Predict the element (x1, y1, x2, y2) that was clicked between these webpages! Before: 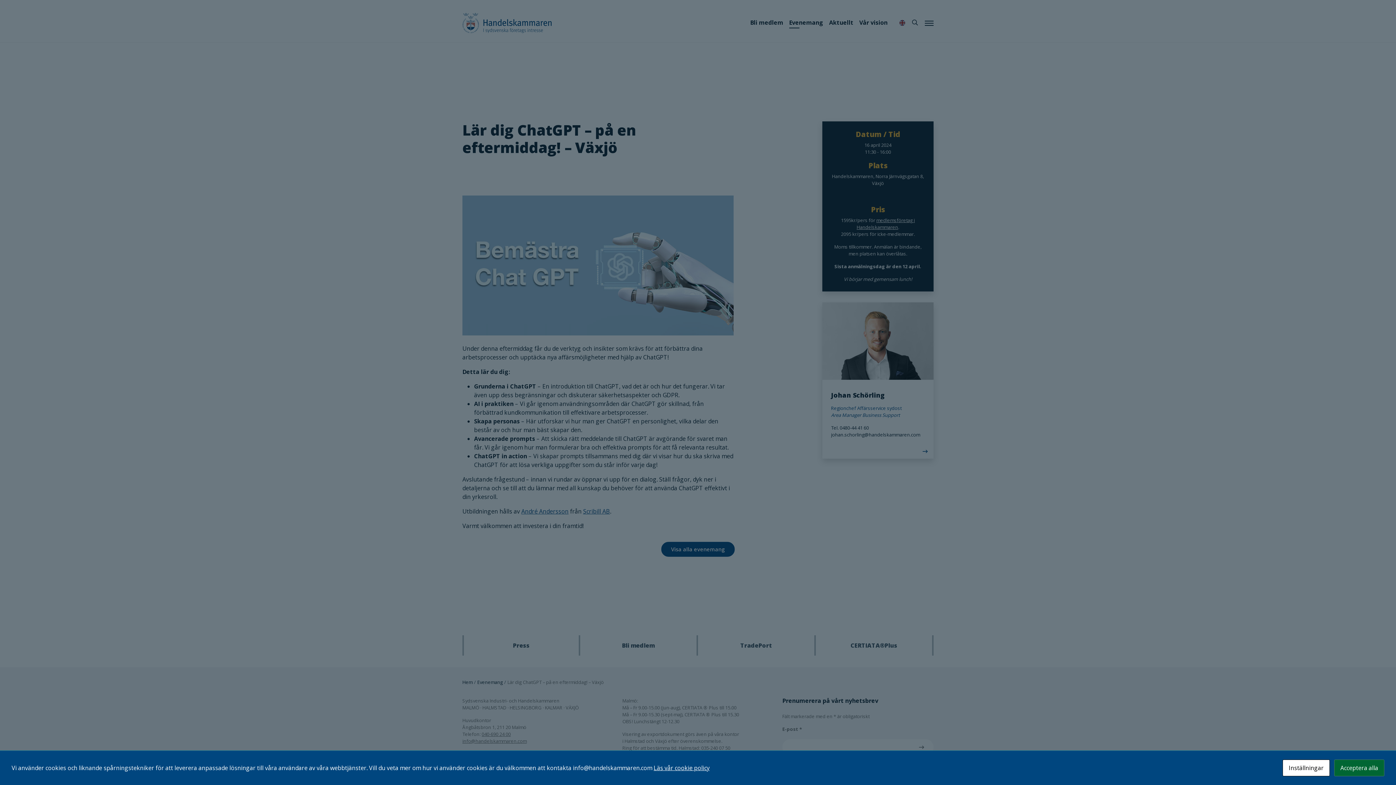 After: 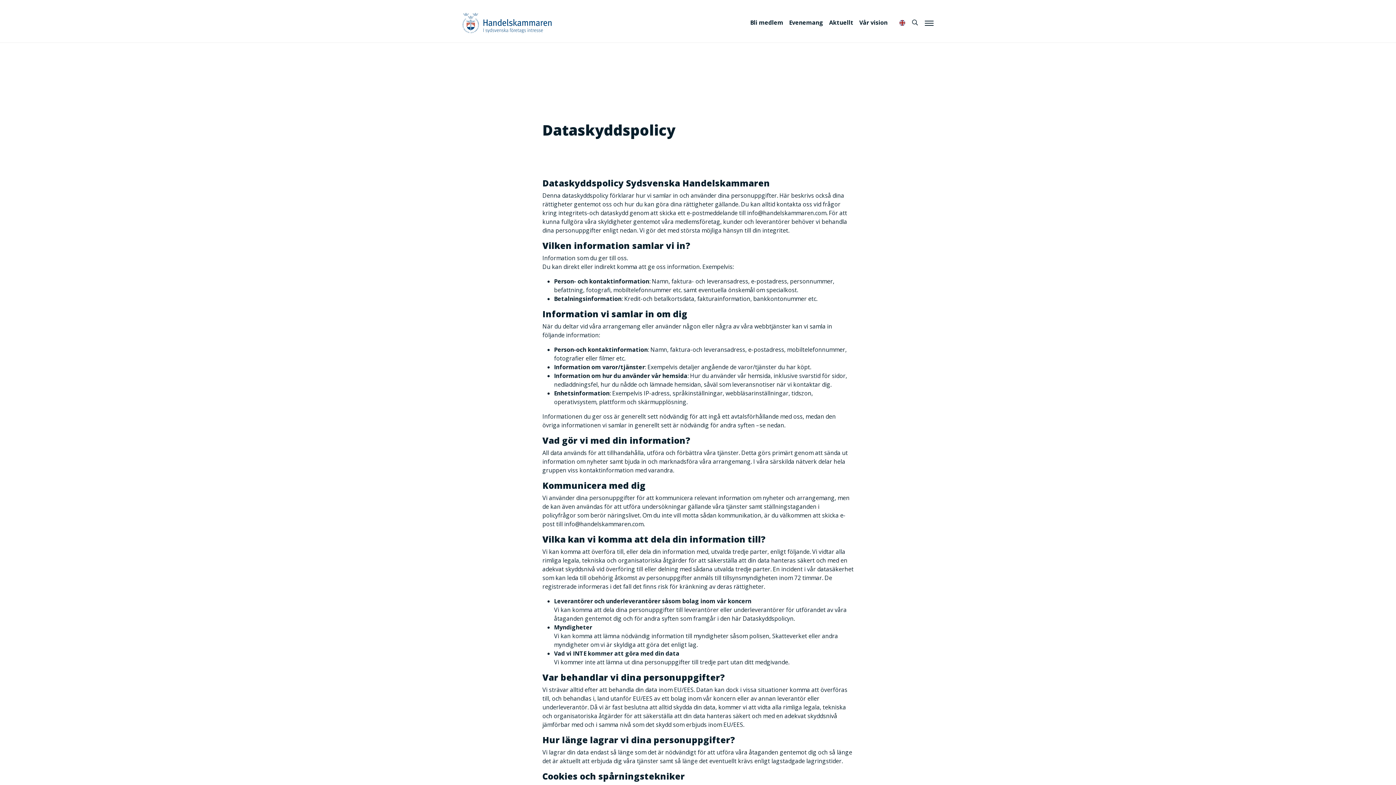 Action: bbox: (653, 764, 709, 772) label: Läs vår cookie policy